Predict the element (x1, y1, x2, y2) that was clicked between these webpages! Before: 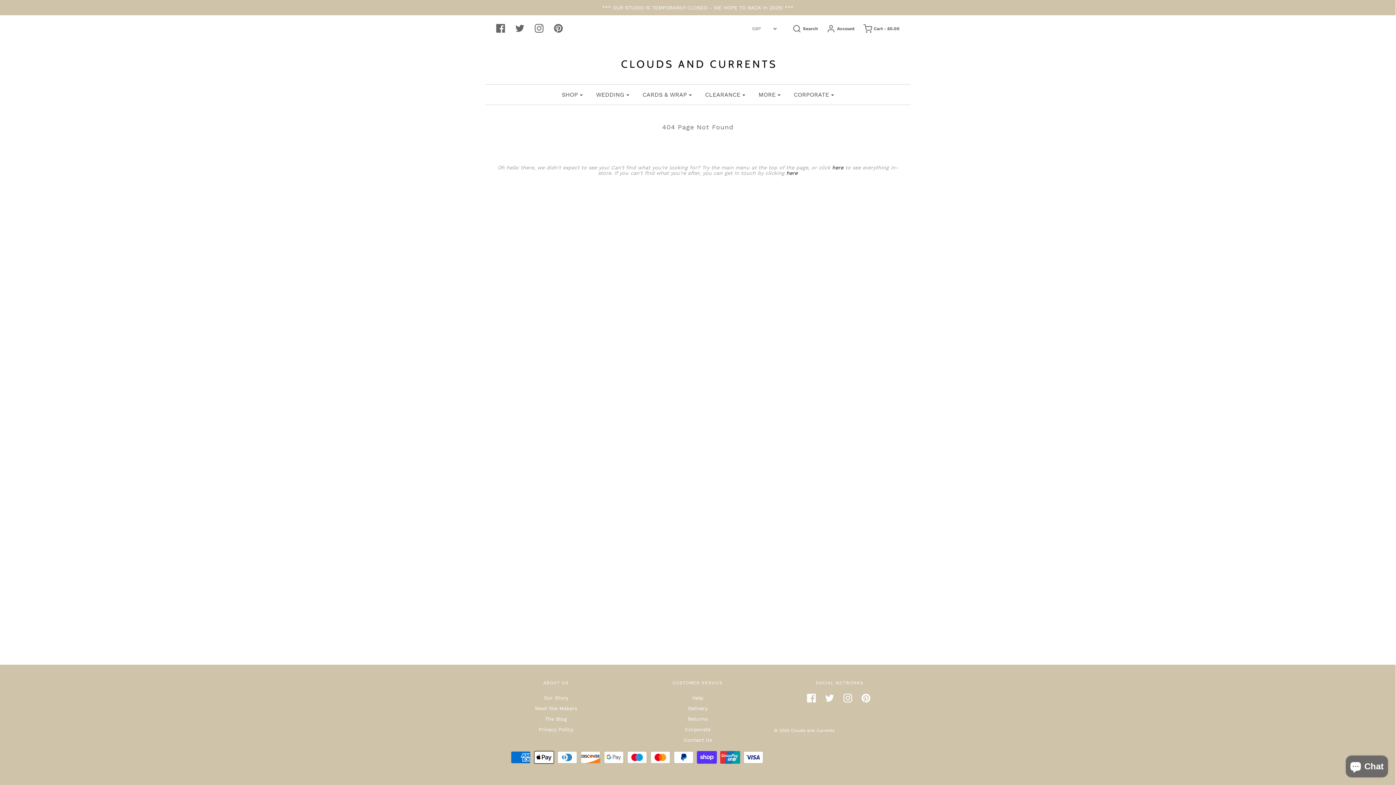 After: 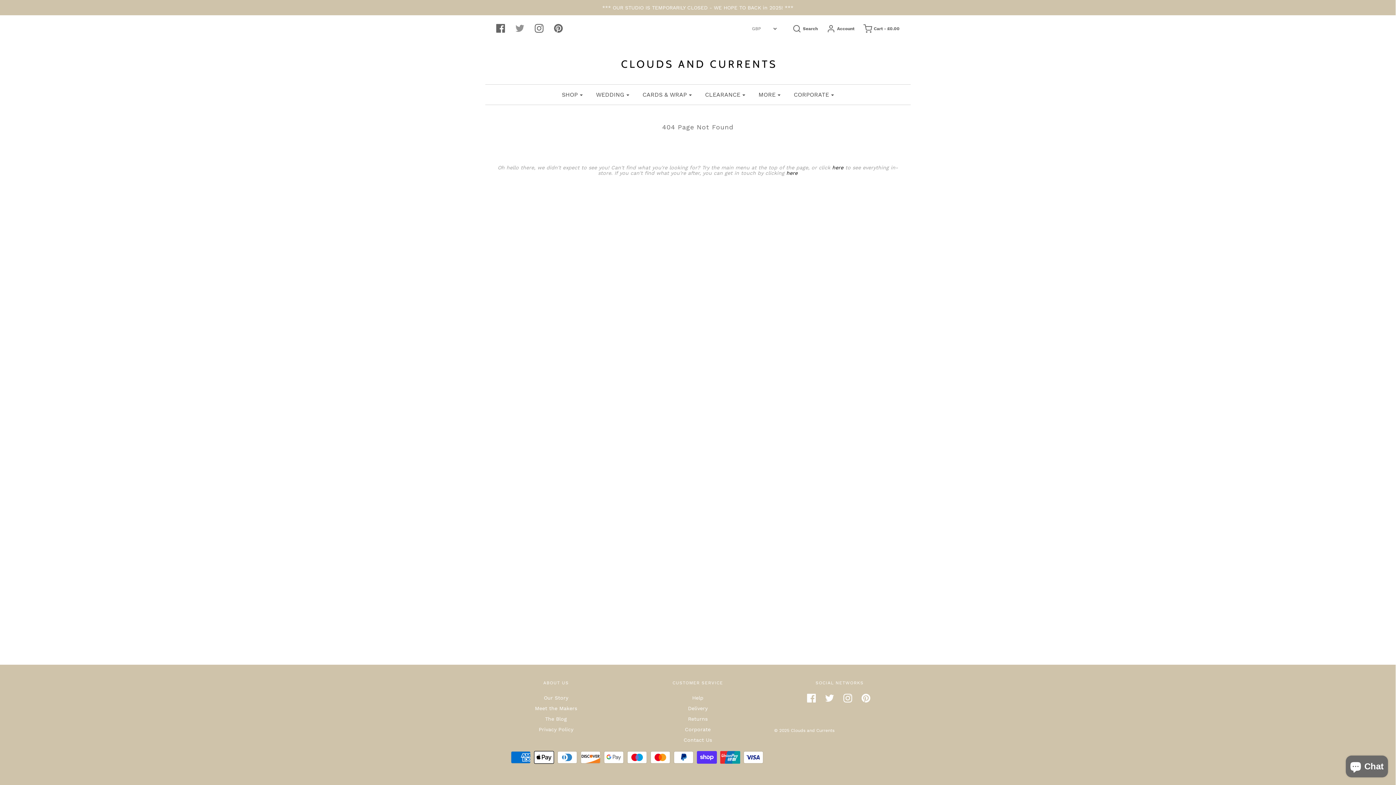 Action: bbox: (515, 24, 531, 33)